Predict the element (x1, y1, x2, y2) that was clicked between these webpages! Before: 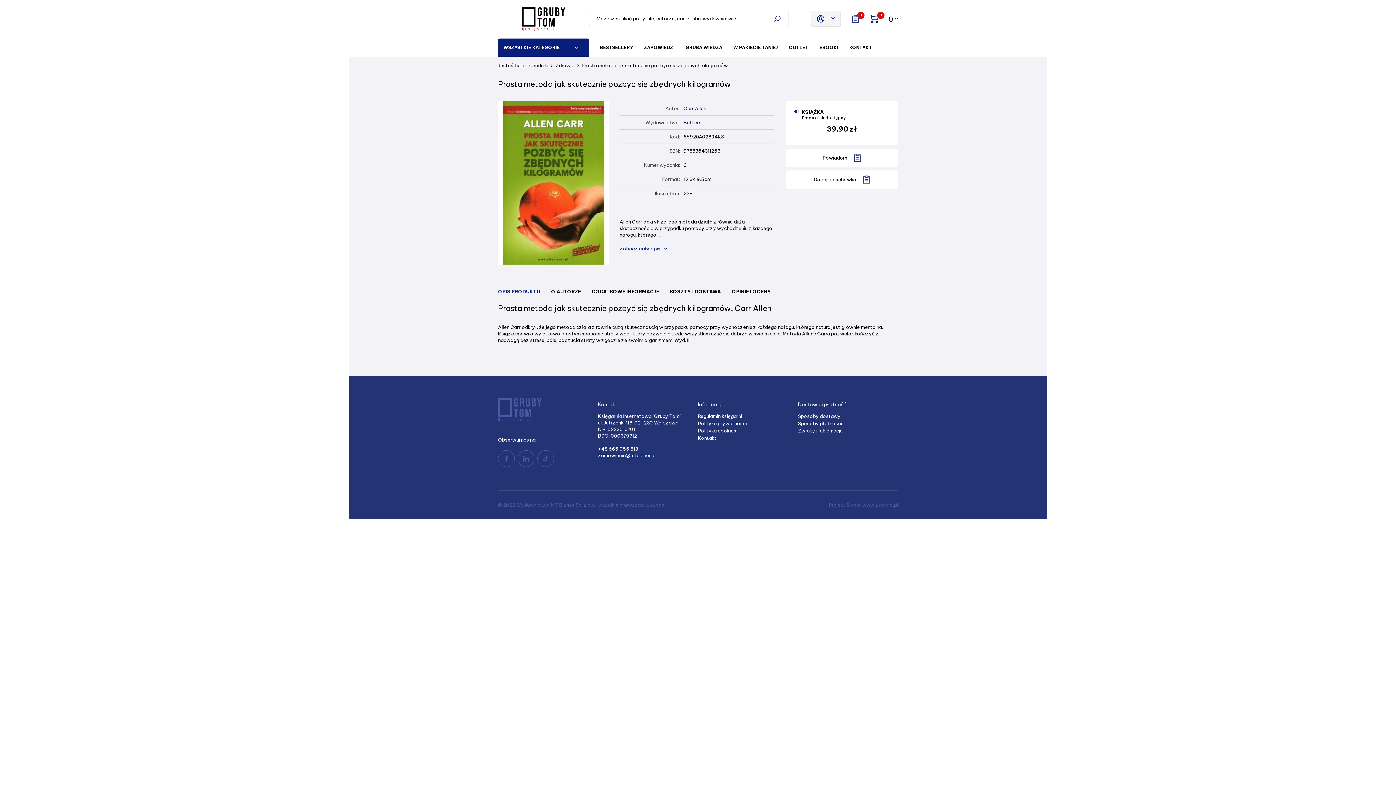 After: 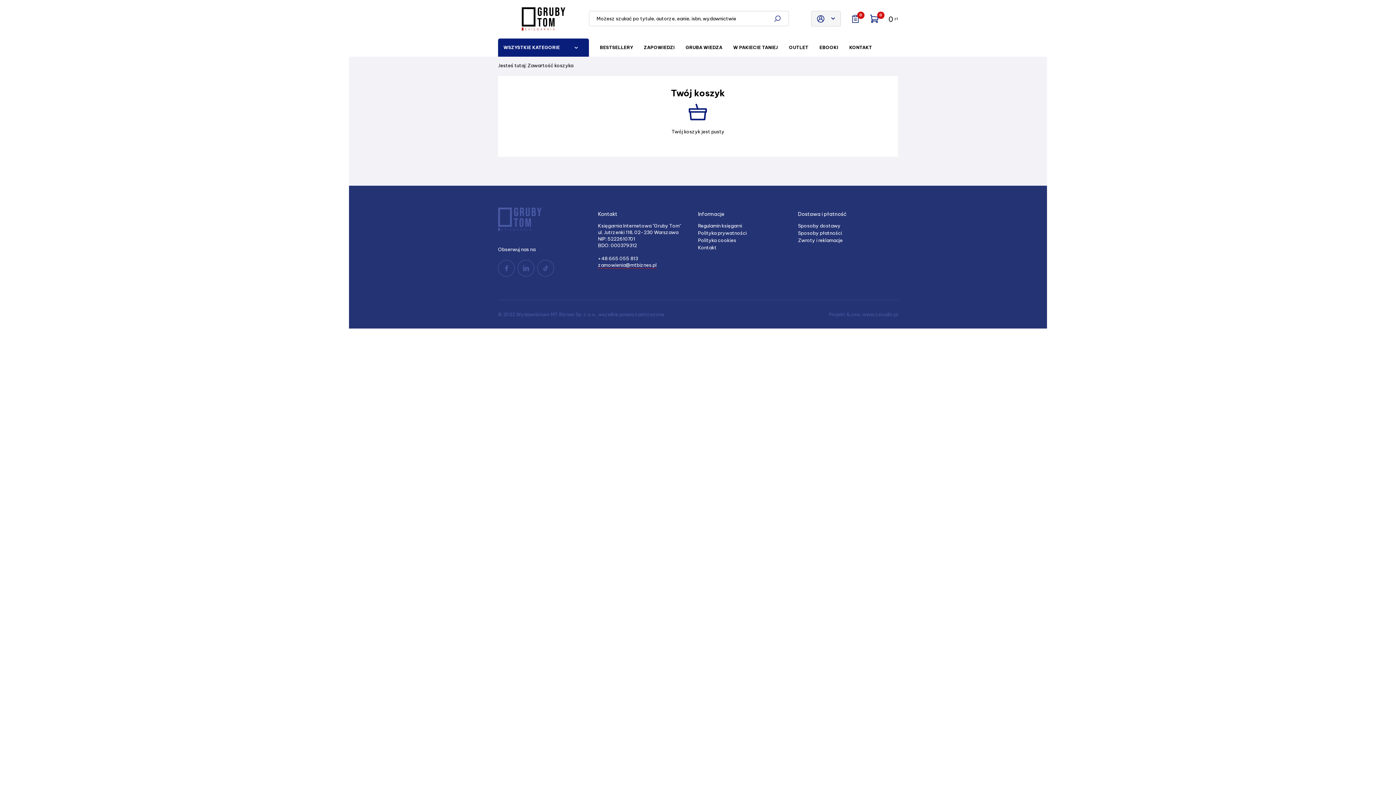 Action: label:  
0
0 zł bbox: (870, 13, 898, 24)